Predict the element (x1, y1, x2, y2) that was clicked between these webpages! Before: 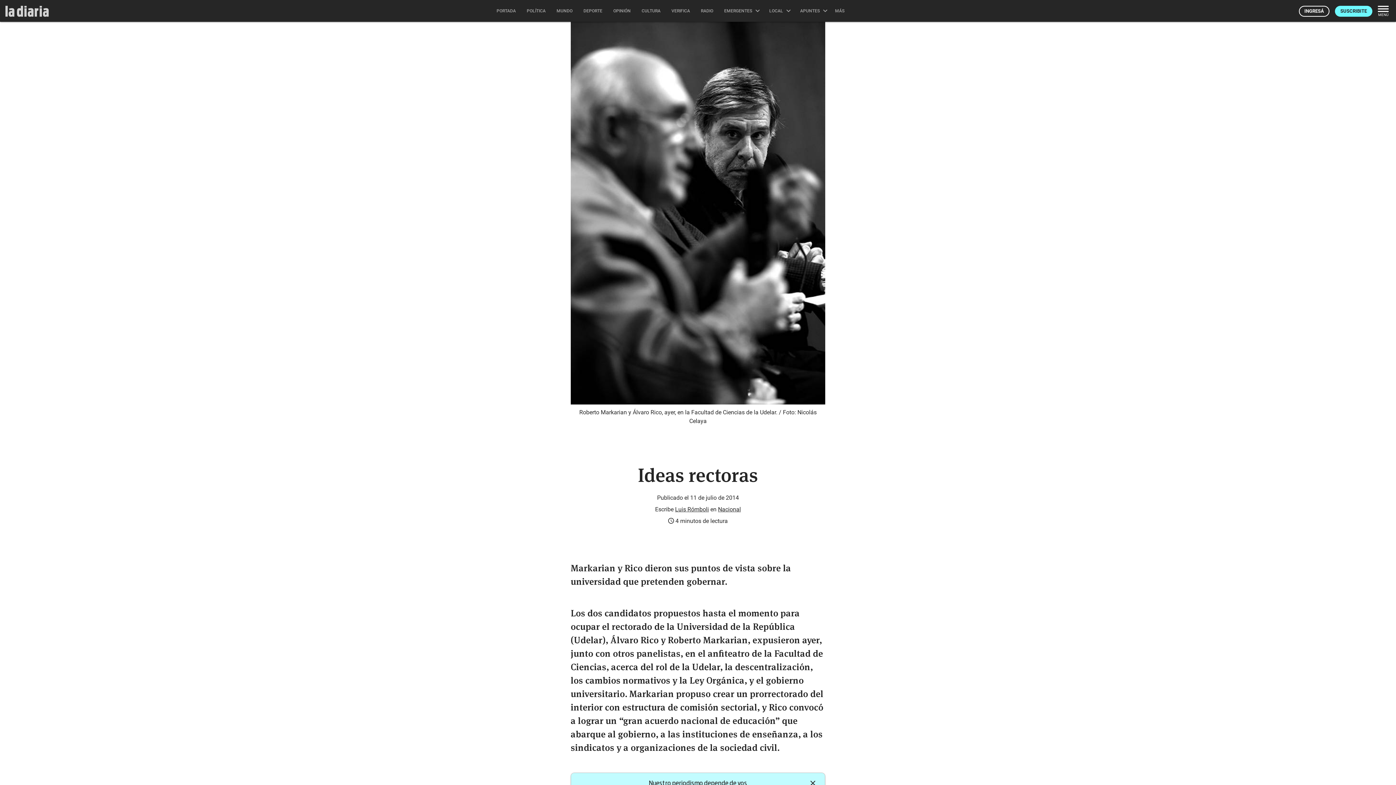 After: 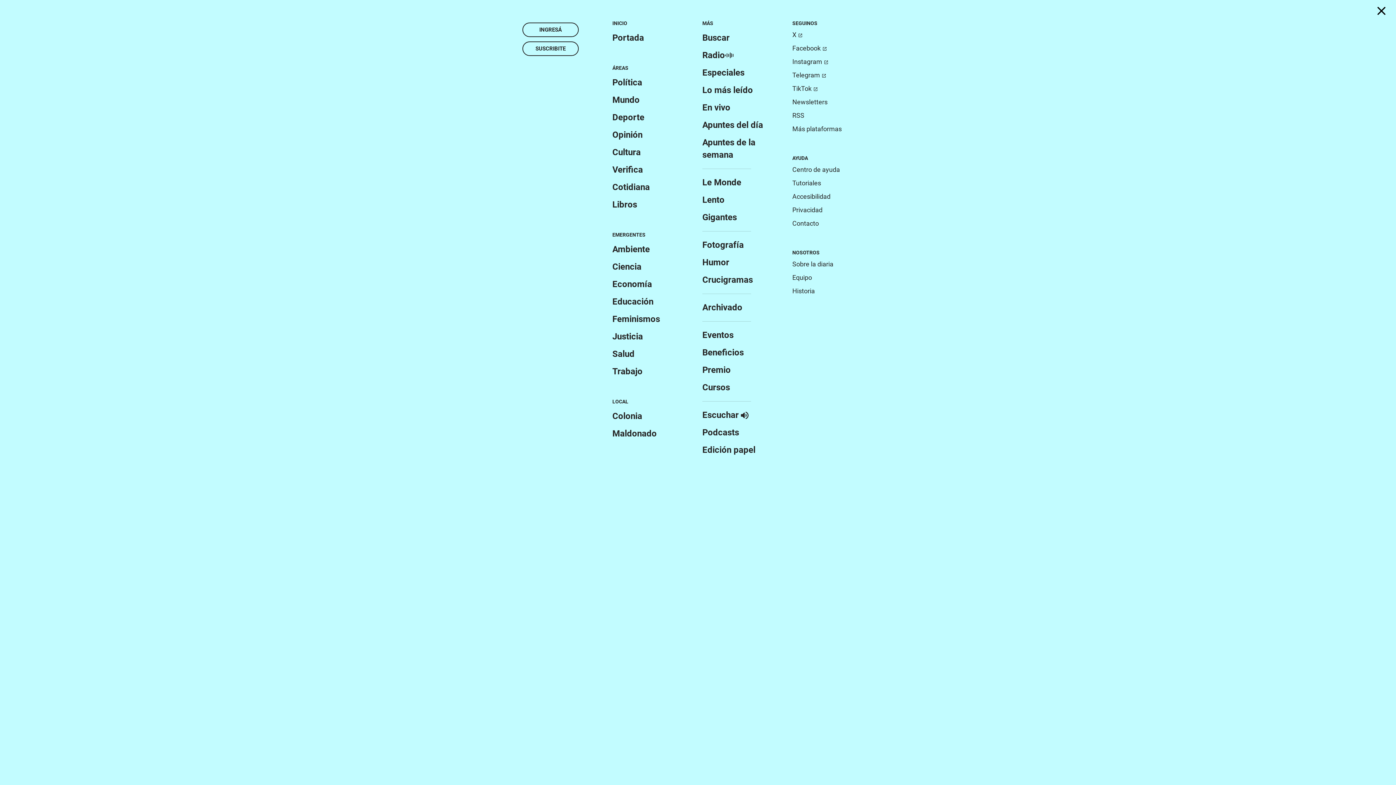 Action: bbox: (831, 0, 848, 21) label: MÁS